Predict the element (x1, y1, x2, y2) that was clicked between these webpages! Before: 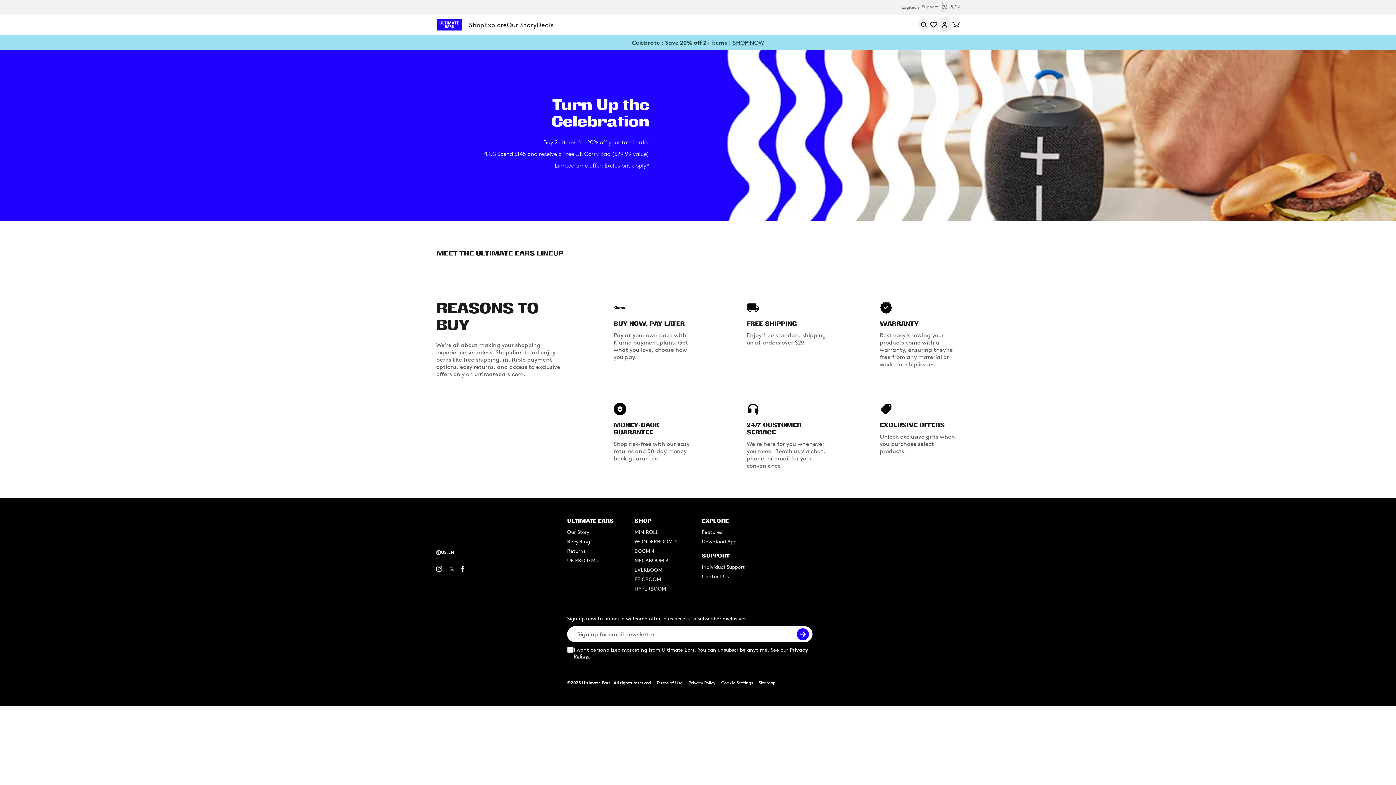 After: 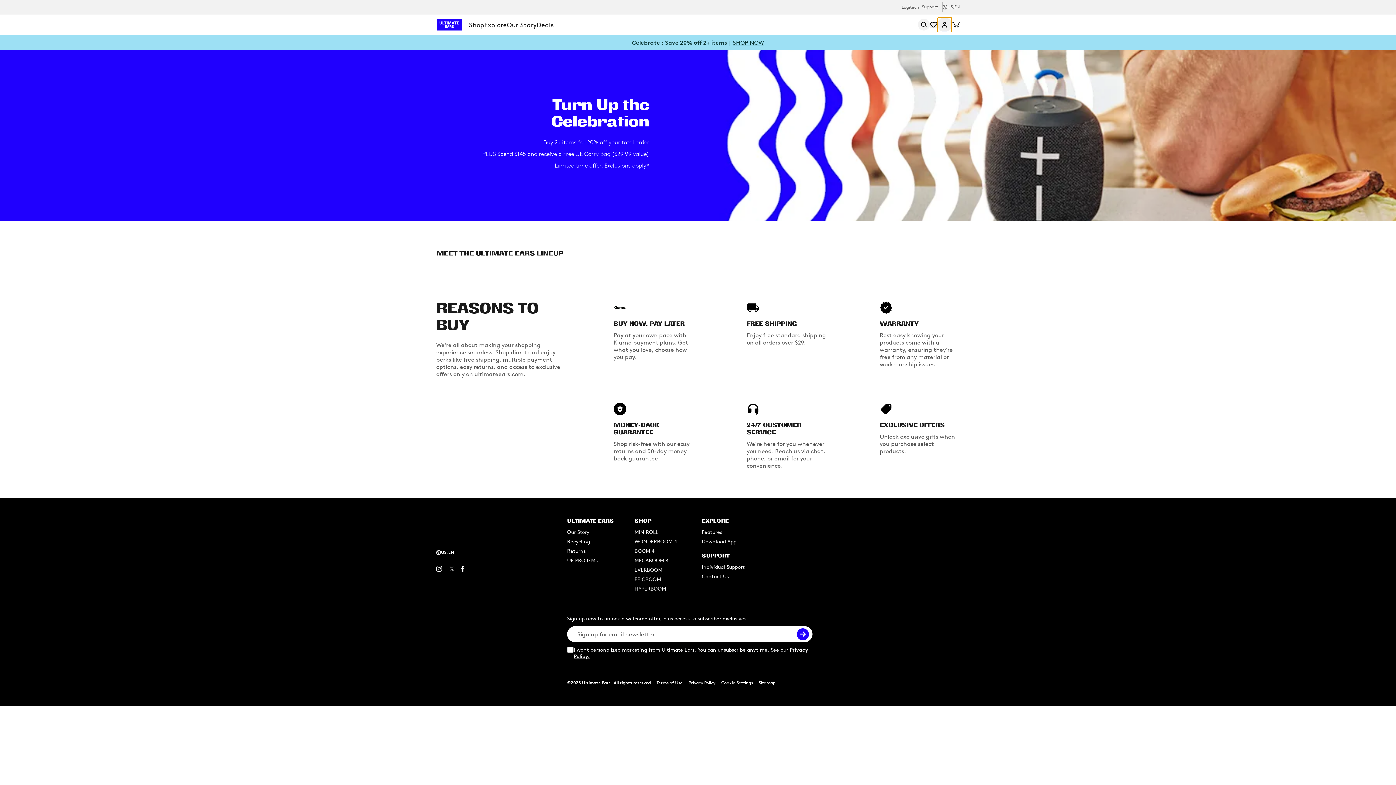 Action: bbox: (937, 17, 952, 32) label: My Account